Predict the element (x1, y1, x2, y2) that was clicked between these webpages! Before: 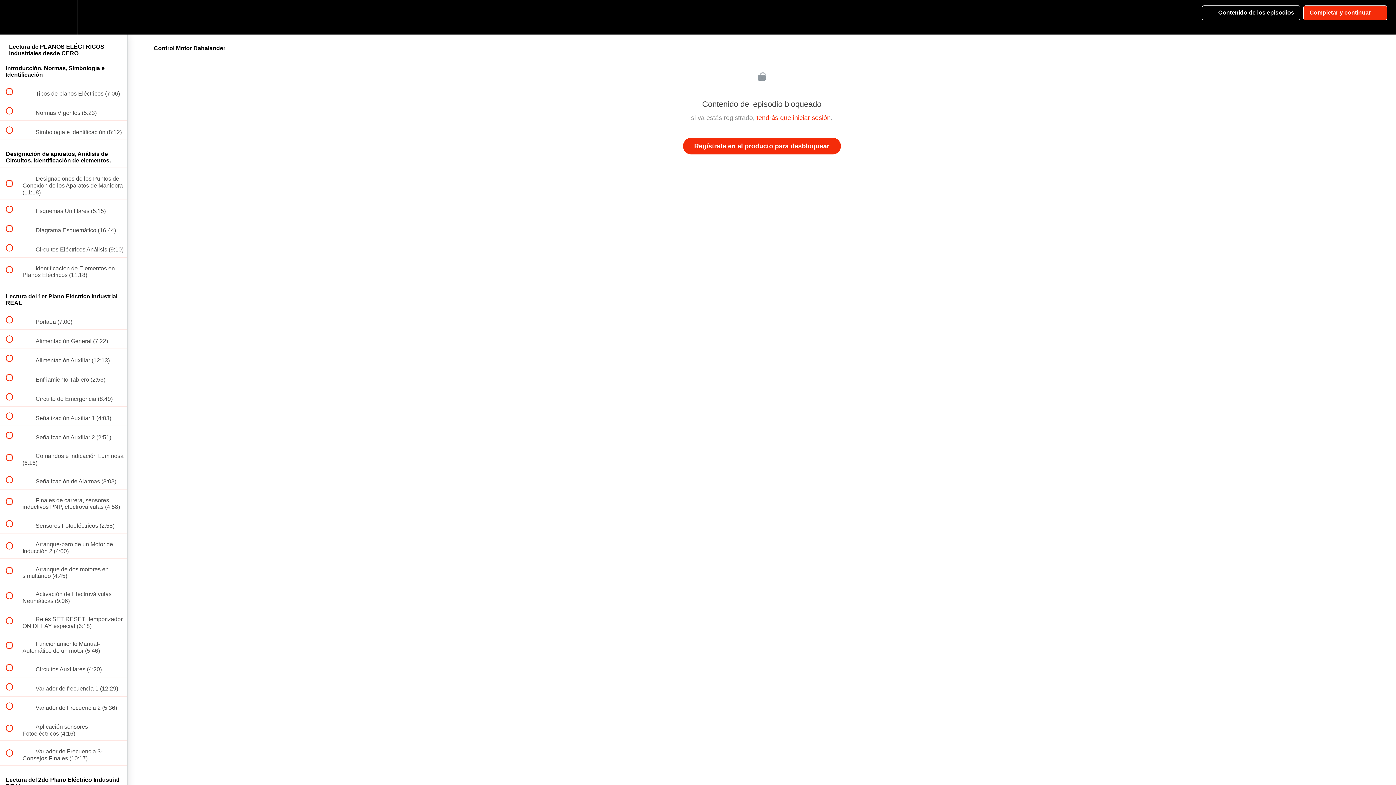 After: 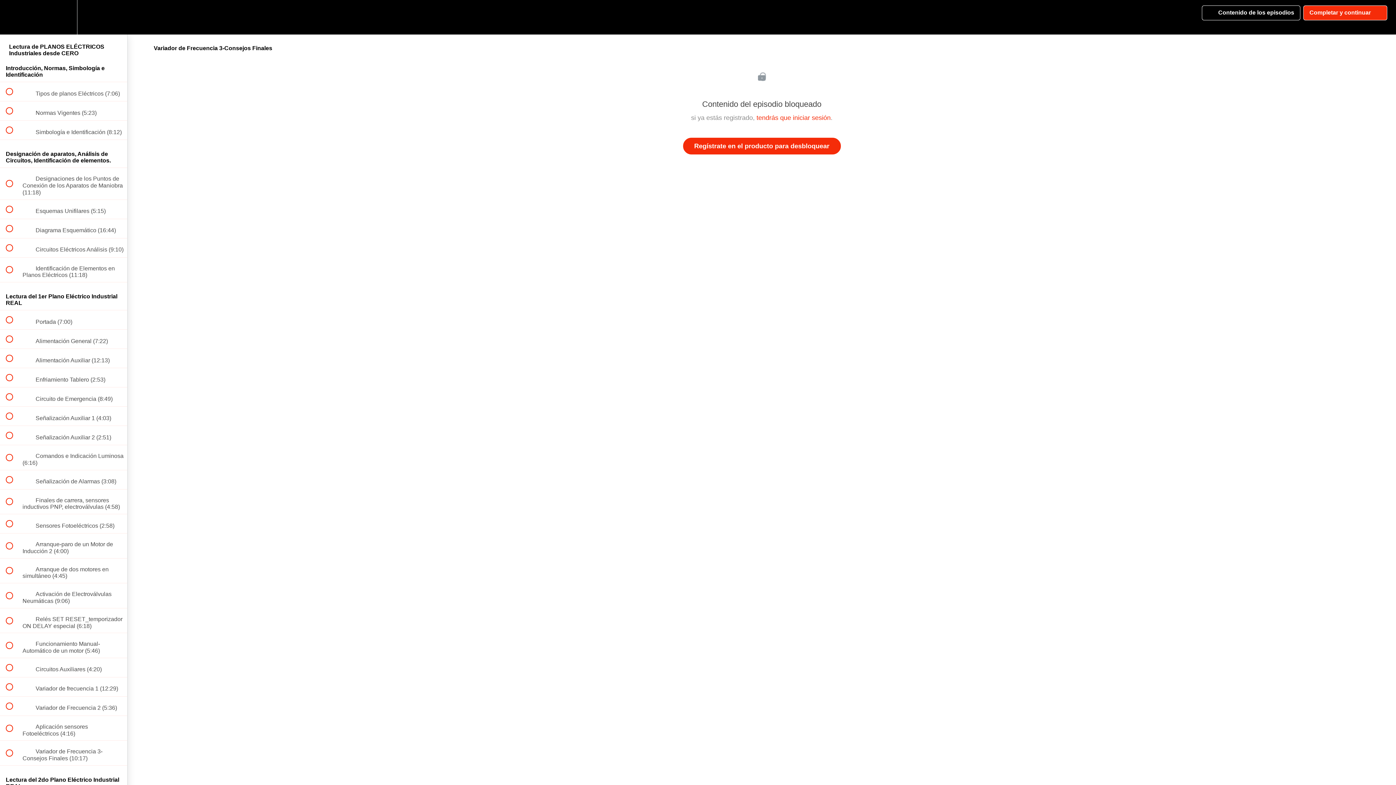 Action: bbox: (0, 741, 127, 765) label:  
 Variador de Frecuencia 3-Consejos Finales (10:17)